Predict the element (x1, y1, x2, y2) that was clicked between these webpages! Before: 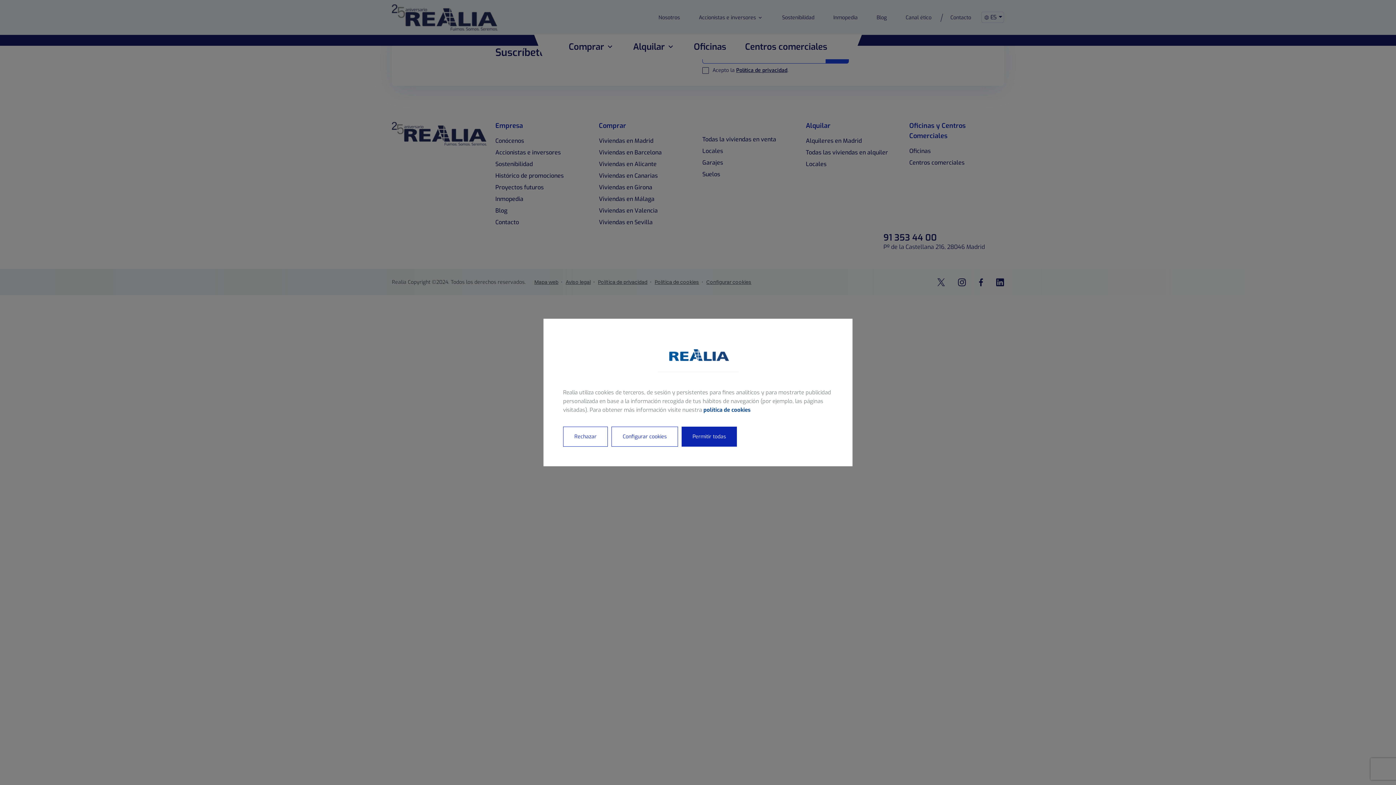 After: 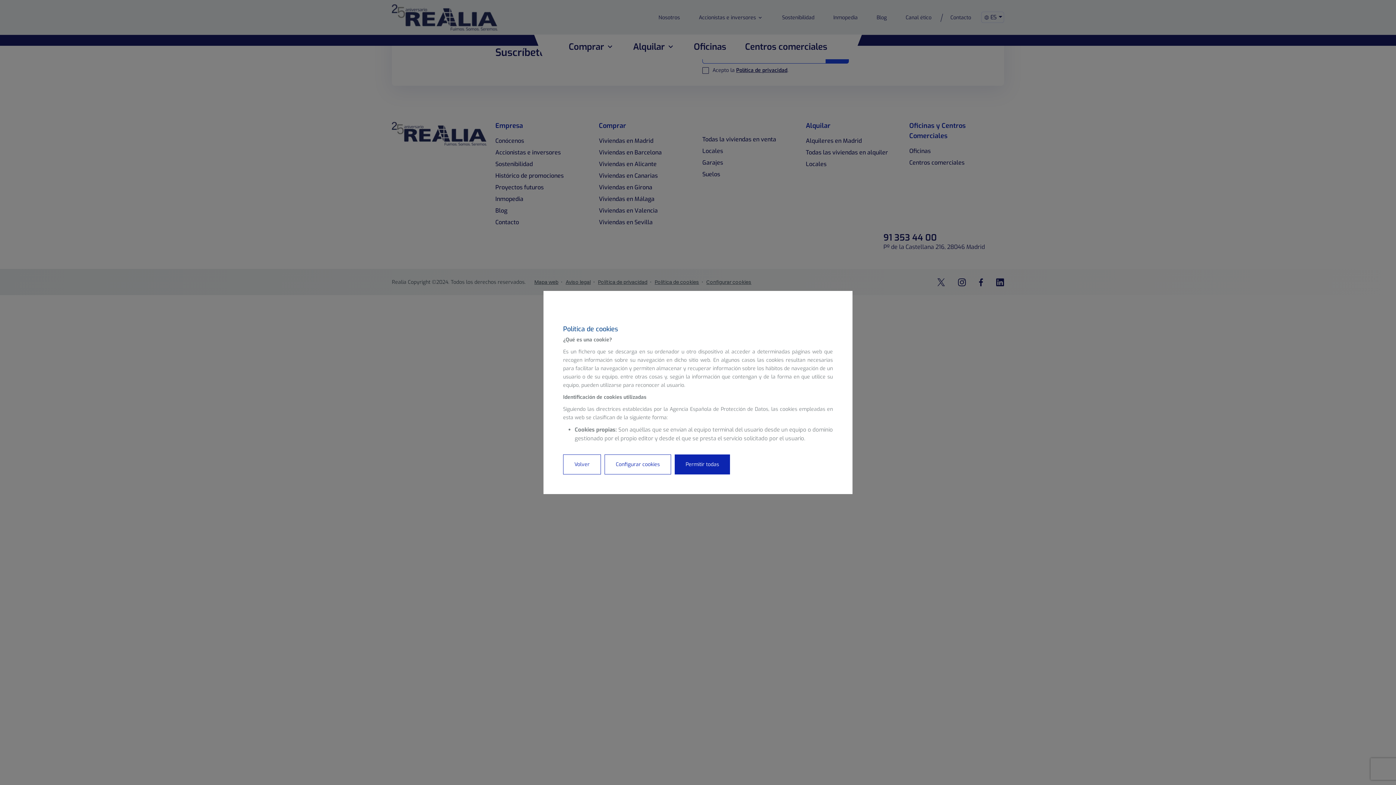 Action: bbox: (703, 406, 750, 413) label: política de cookies